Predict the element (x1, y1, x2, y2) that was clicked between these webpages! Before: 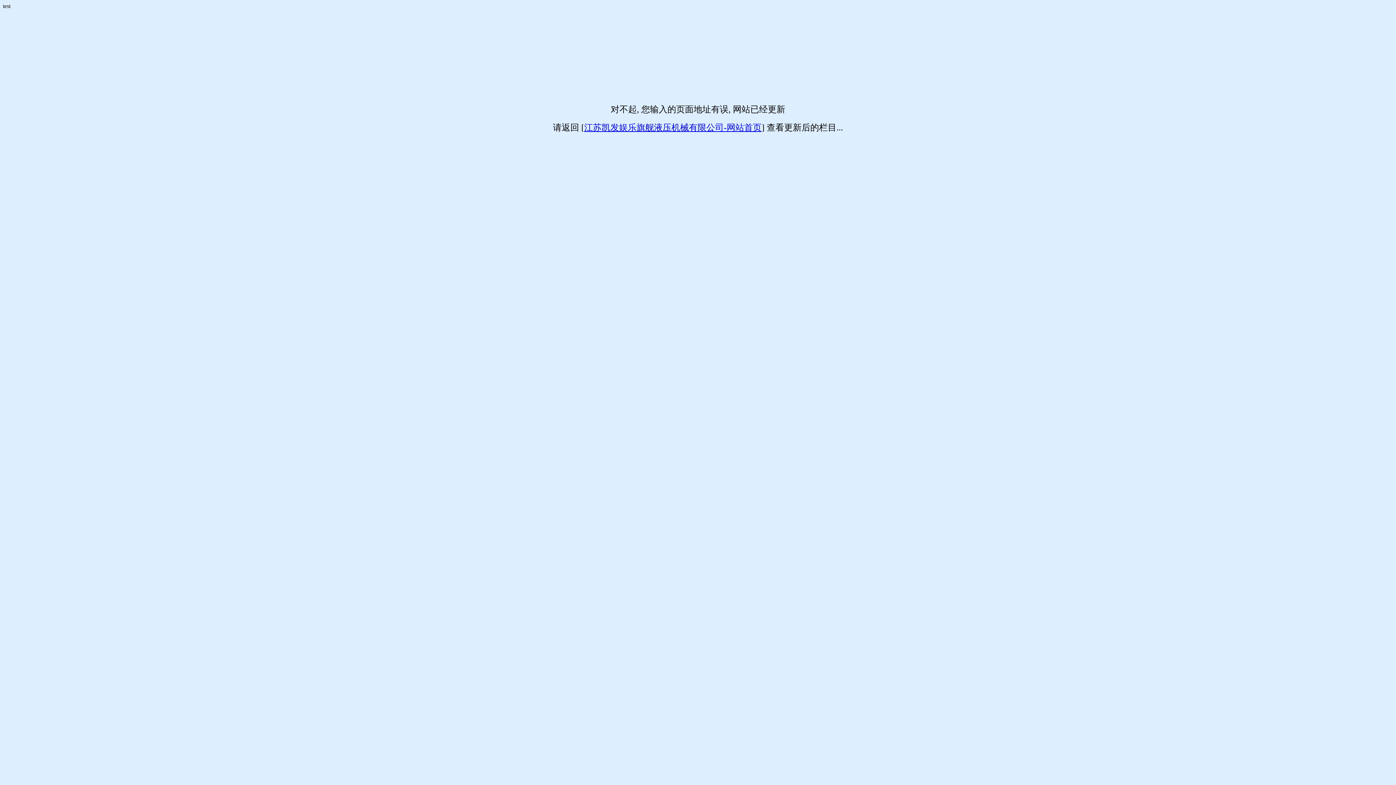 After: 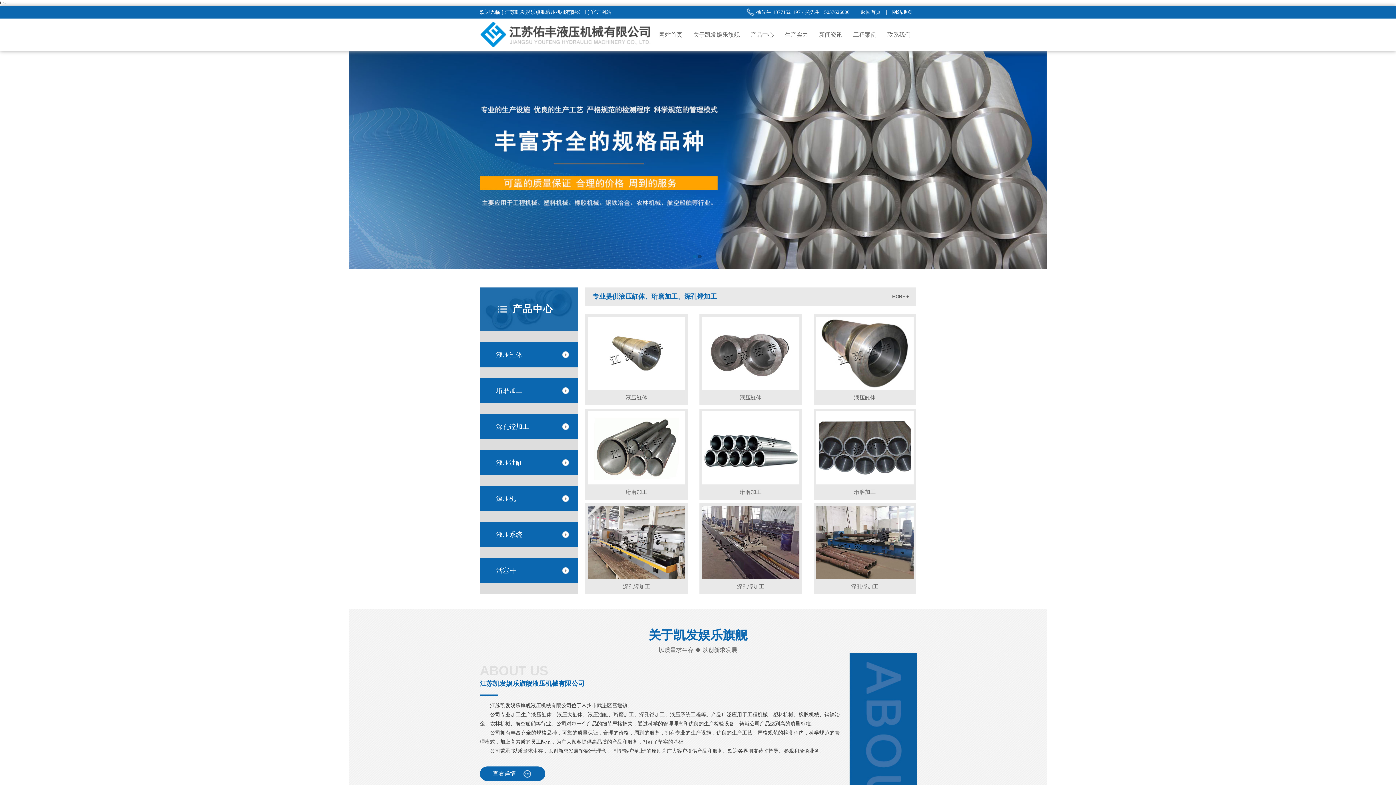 Action: label: 江苏凯发娱乐旗舰液压机械有限公司-网站首页 bbox: (584, 122, 761, 132)